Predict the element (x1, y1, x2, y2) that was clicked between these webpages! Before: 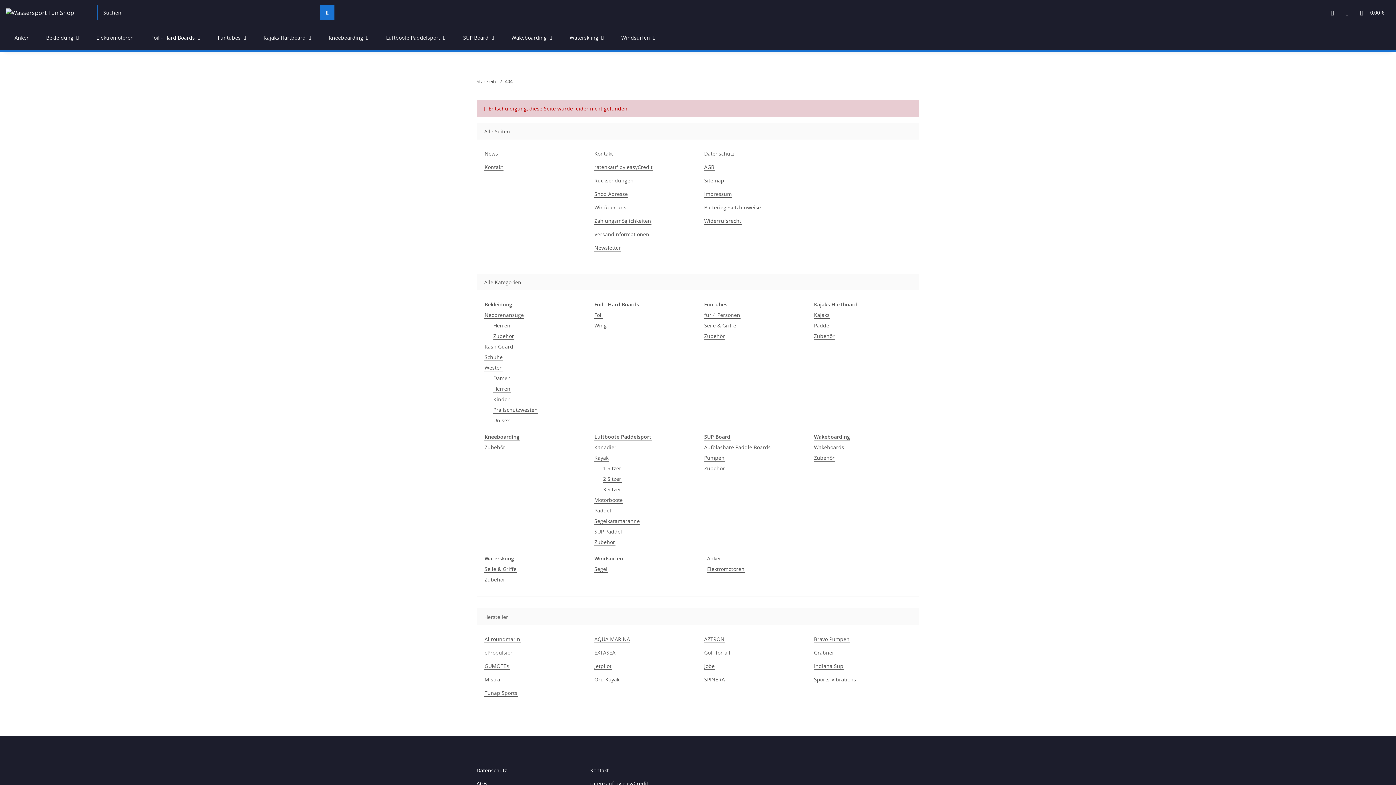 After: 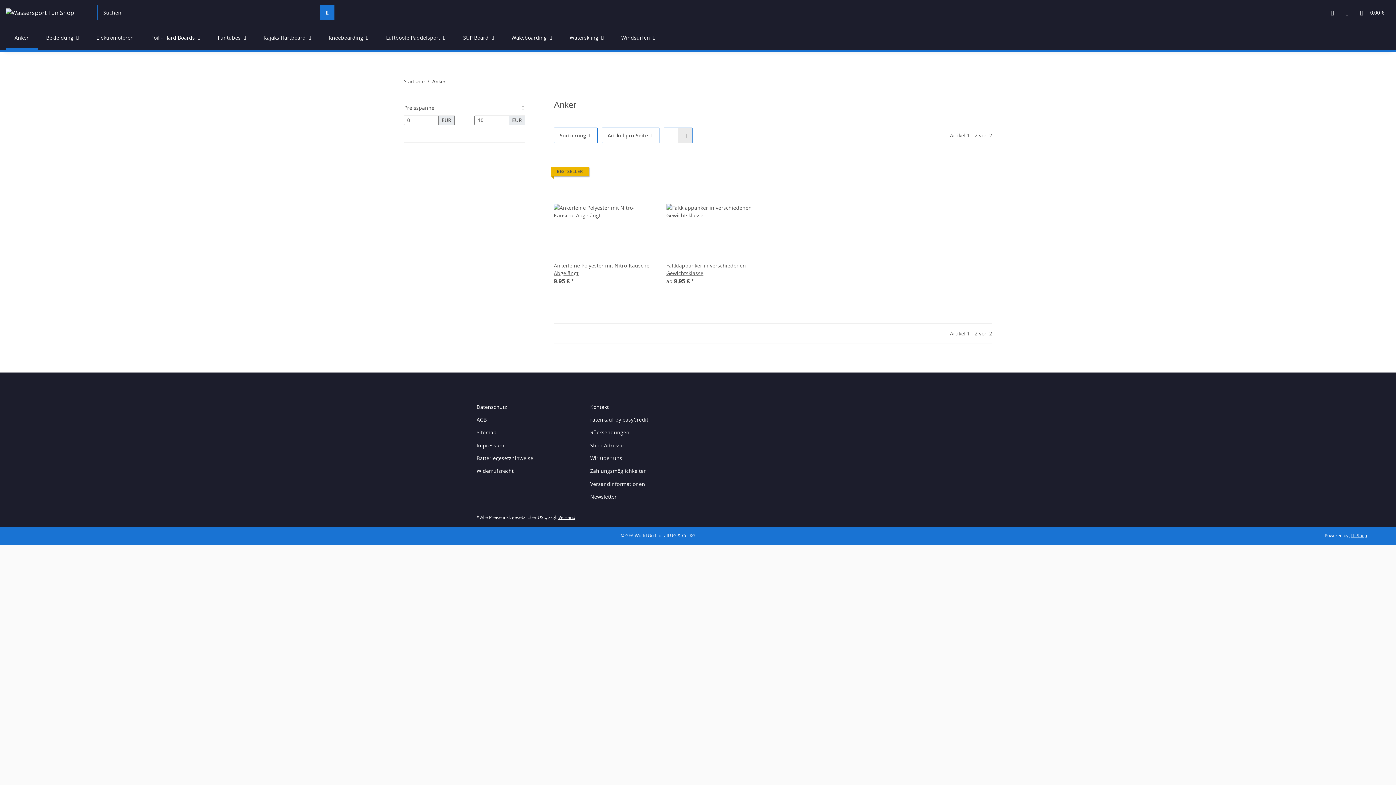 Action: label: Anker bbox: (706, 554, 721, 562)